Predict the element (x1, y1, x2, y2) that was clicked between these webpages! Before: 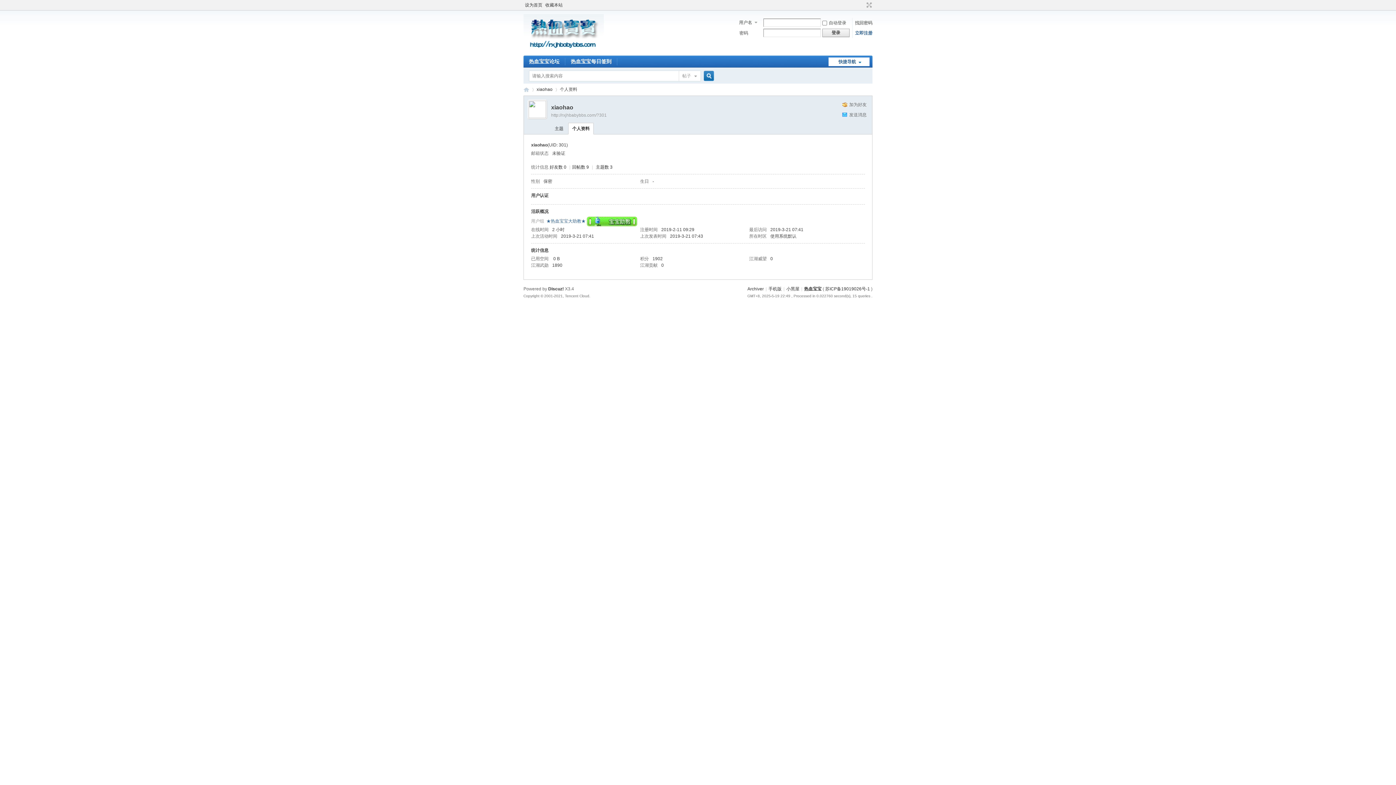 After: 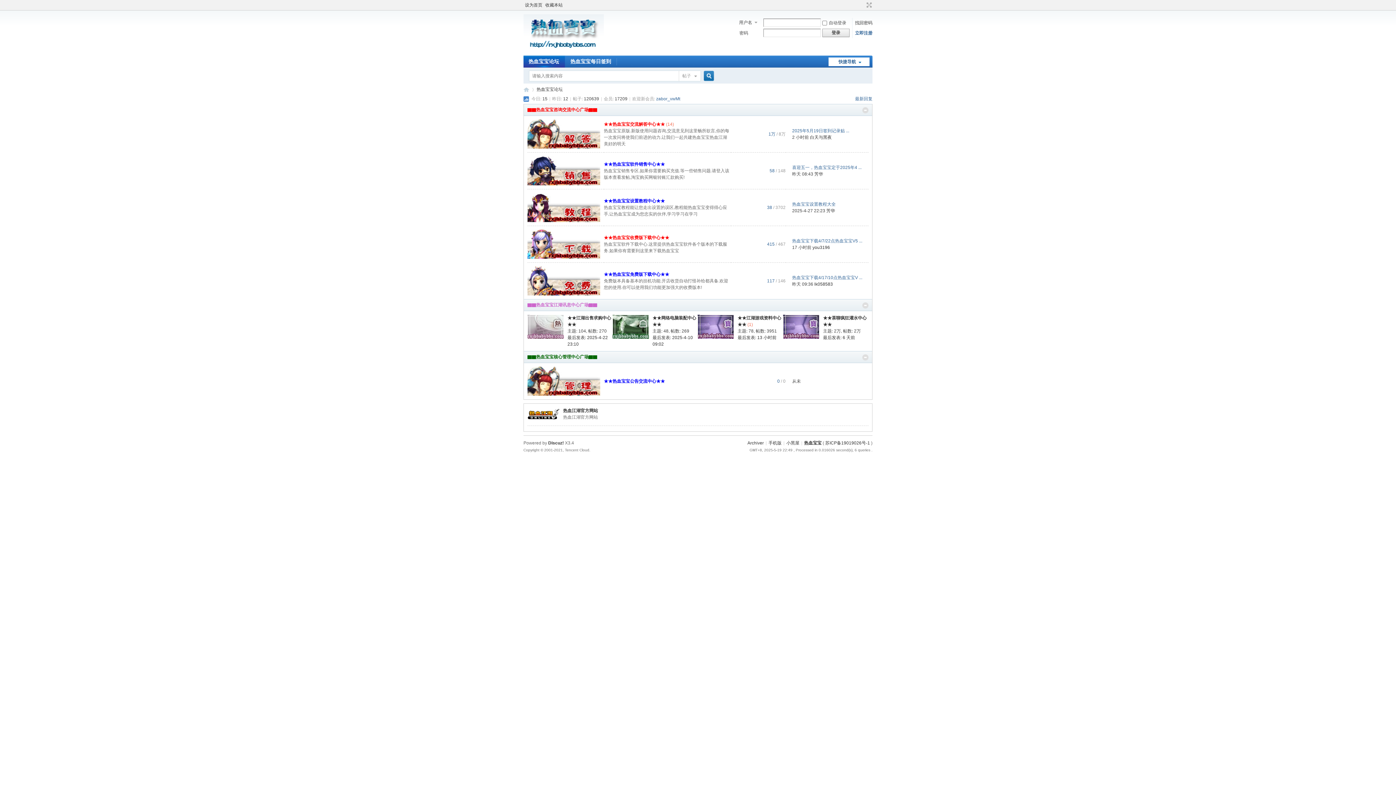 Action: label: 热血宝宝每日签到每日签到 bbox: (565, 55, 617, 67)